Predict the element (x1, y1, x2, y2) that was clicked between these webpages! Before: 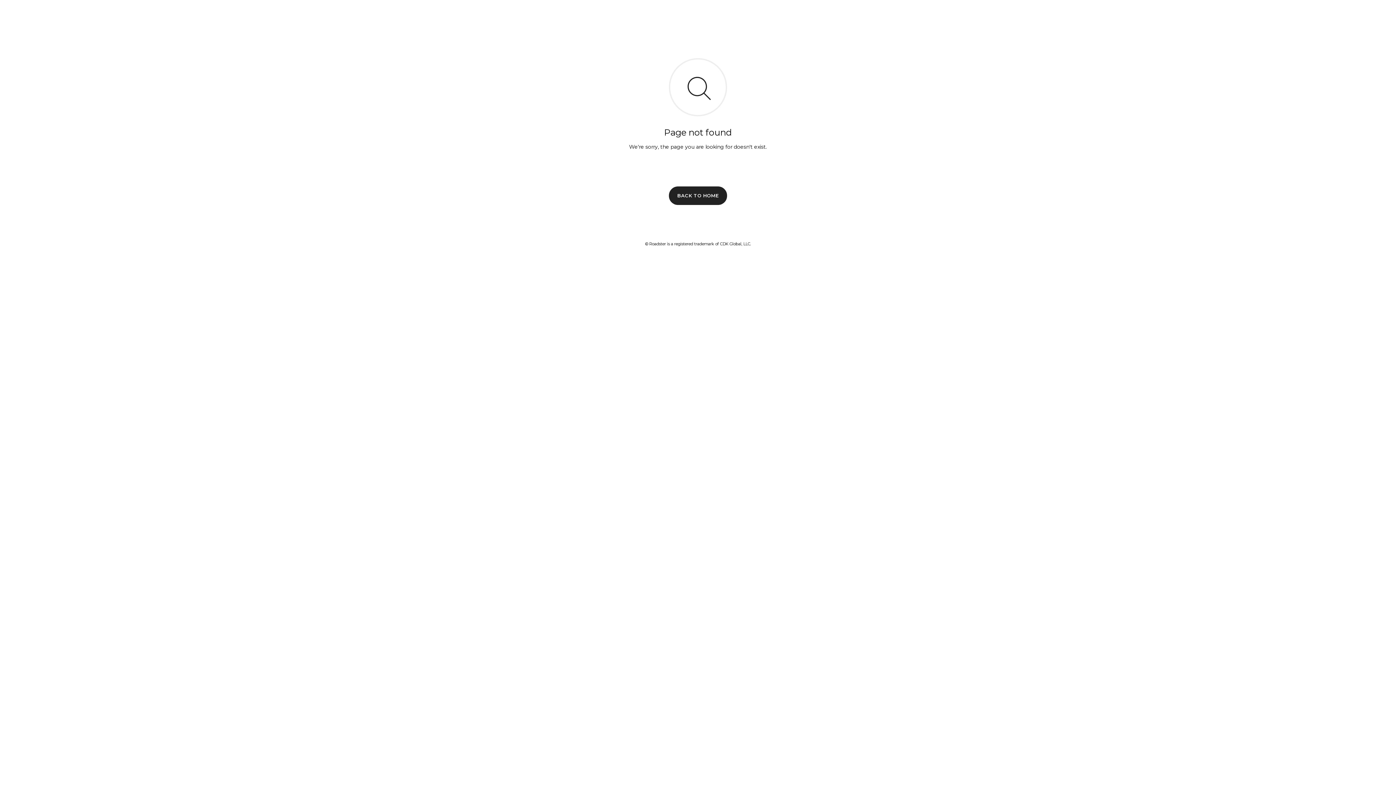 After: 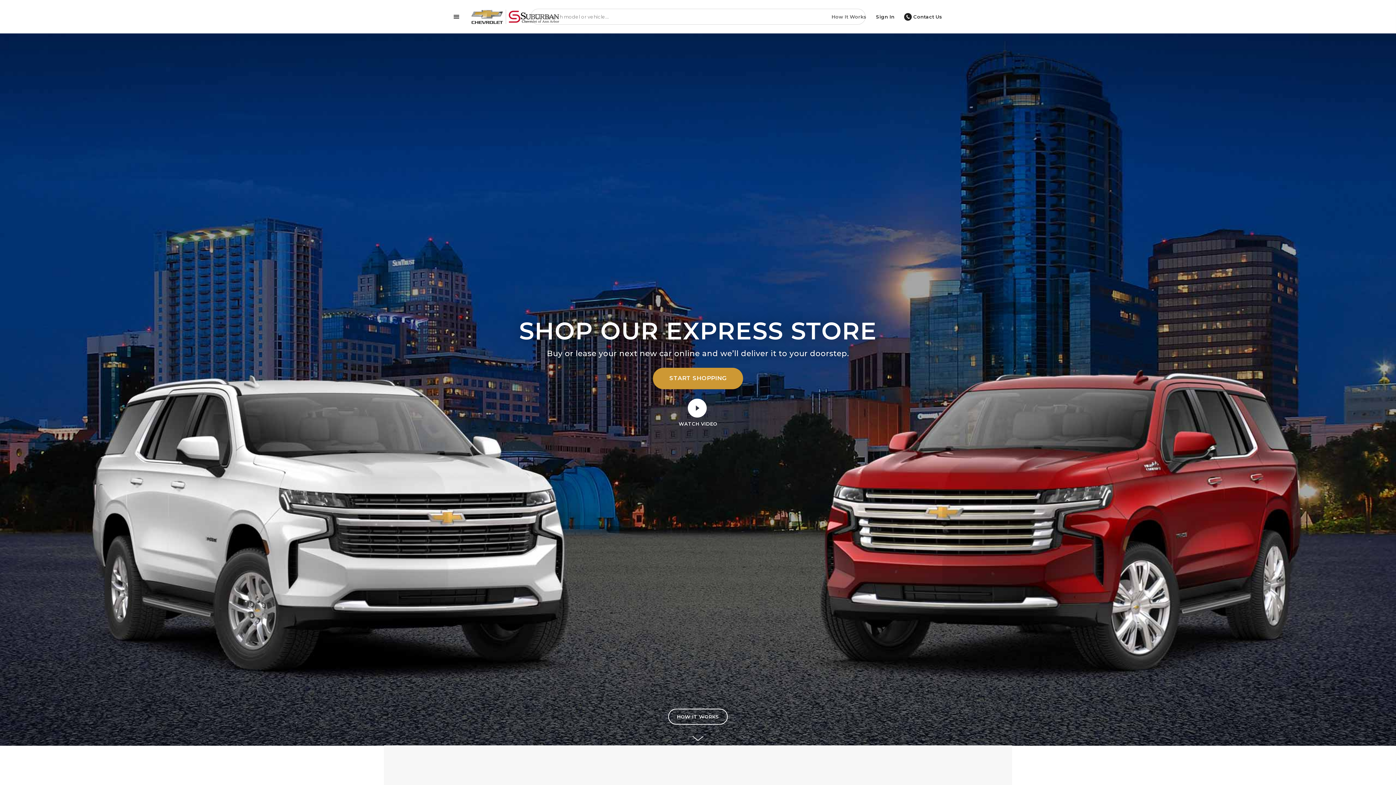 Action: label: BACK TO HOME bbox: (669, 186, 727, 204)